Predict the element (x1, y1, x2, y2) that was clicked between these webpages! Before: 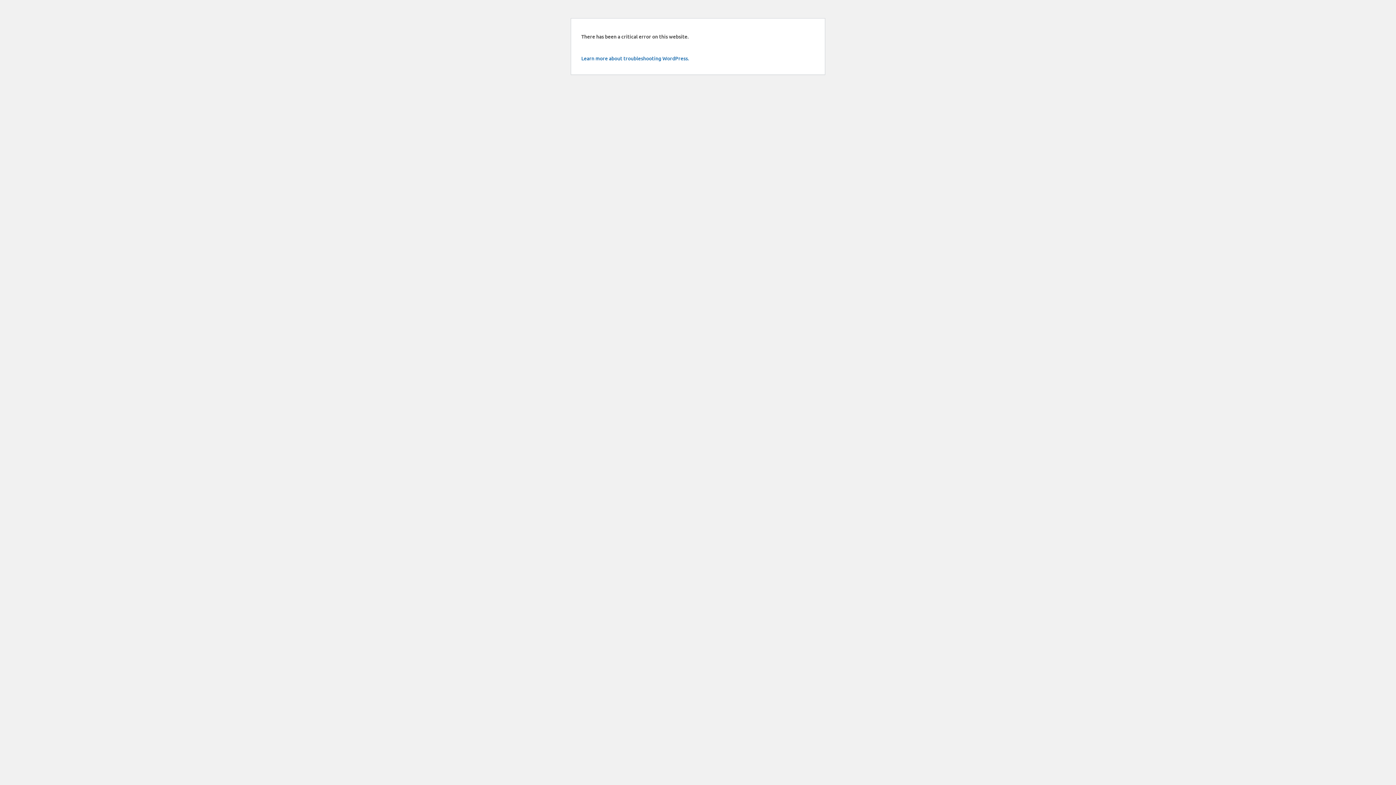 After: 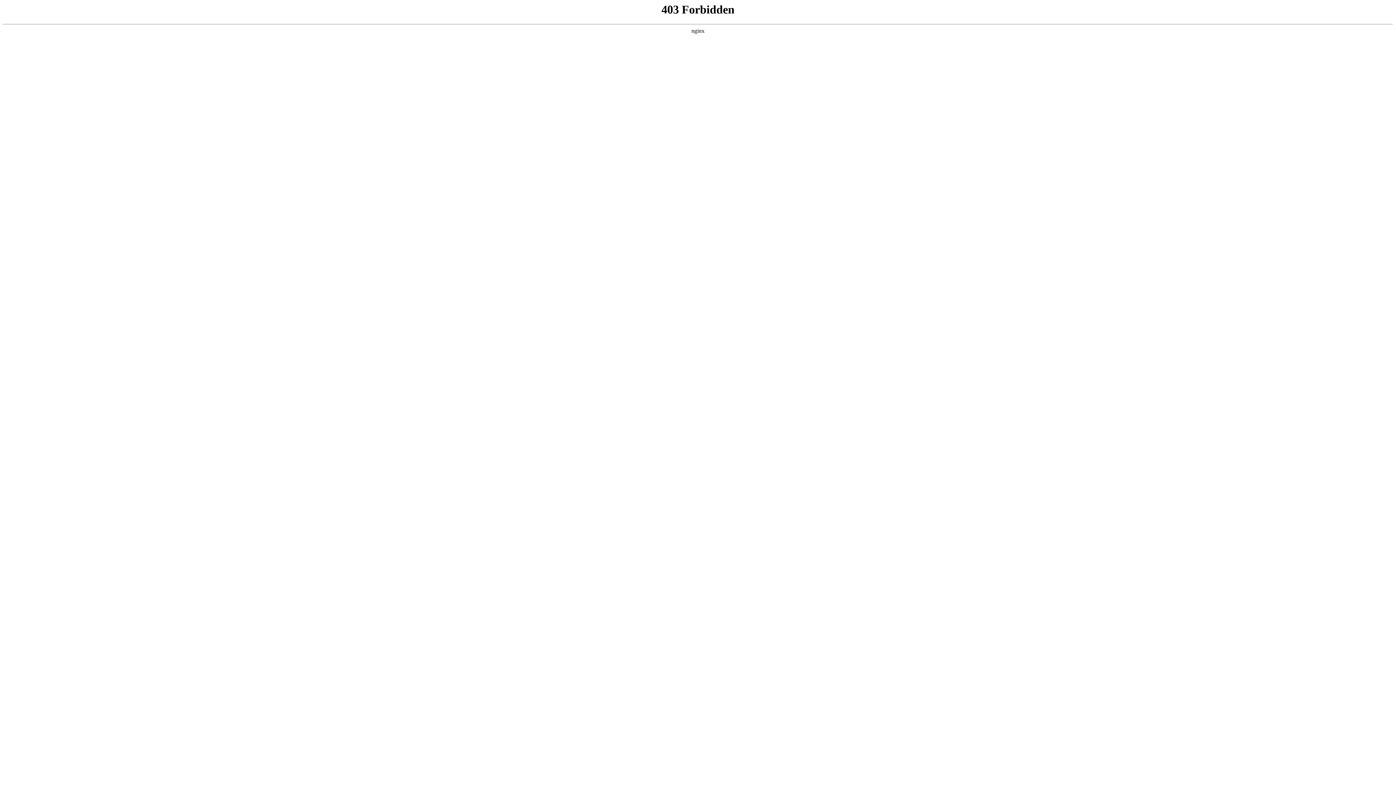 Action: bbox: (581, 54, 689, 61) label: Learn more about troubleshooting WordPress.